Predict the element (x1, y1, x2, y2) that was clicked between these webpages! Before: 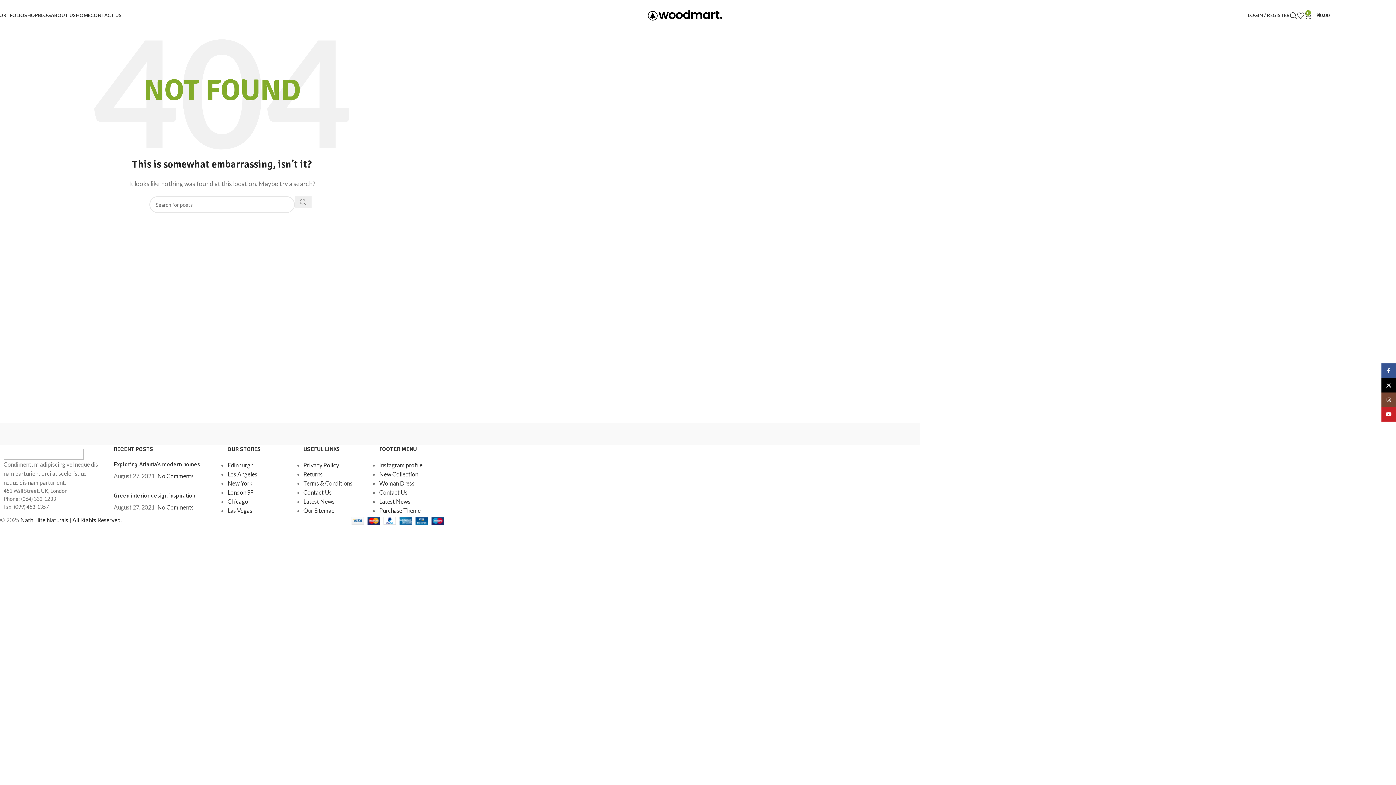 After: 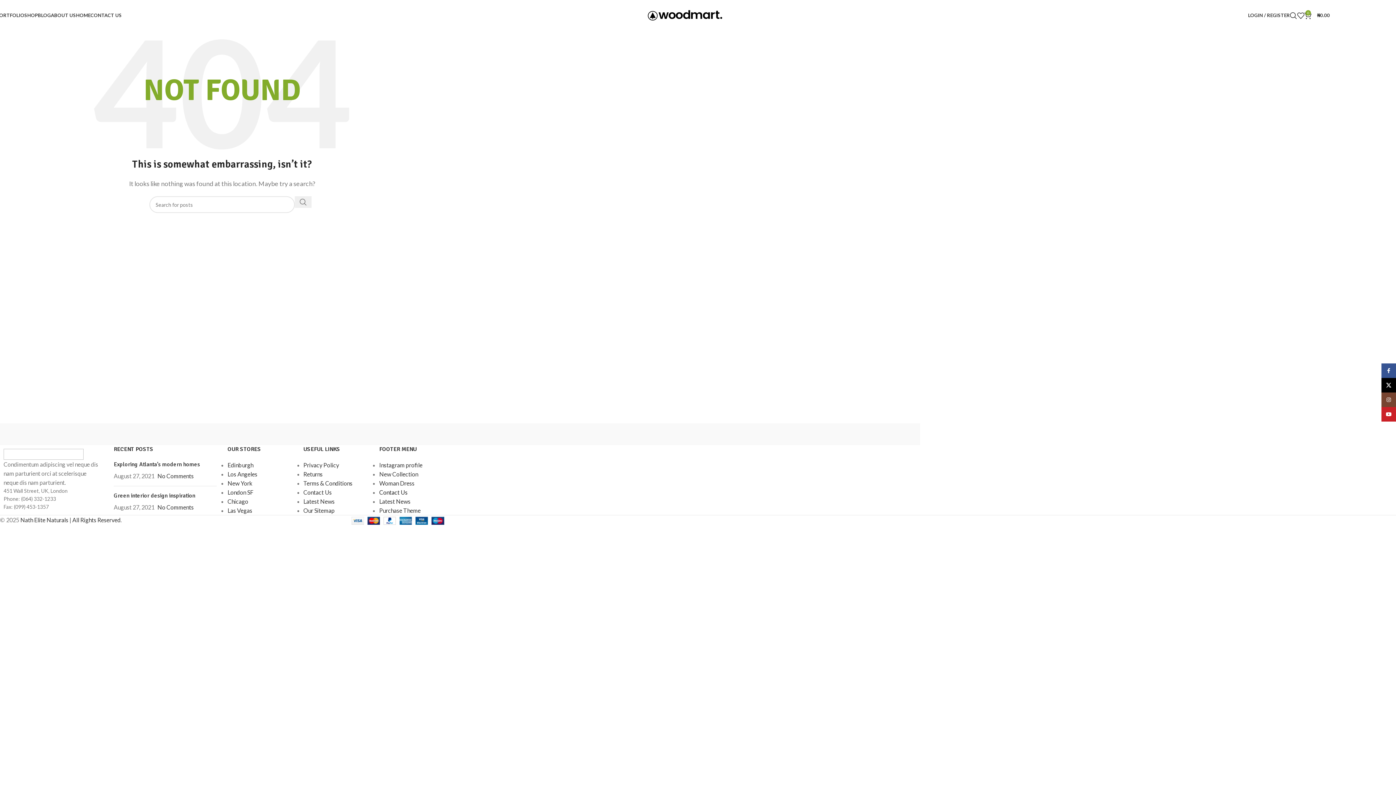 Action: bbox: (379, 489, 407, 496) label: Contact Us